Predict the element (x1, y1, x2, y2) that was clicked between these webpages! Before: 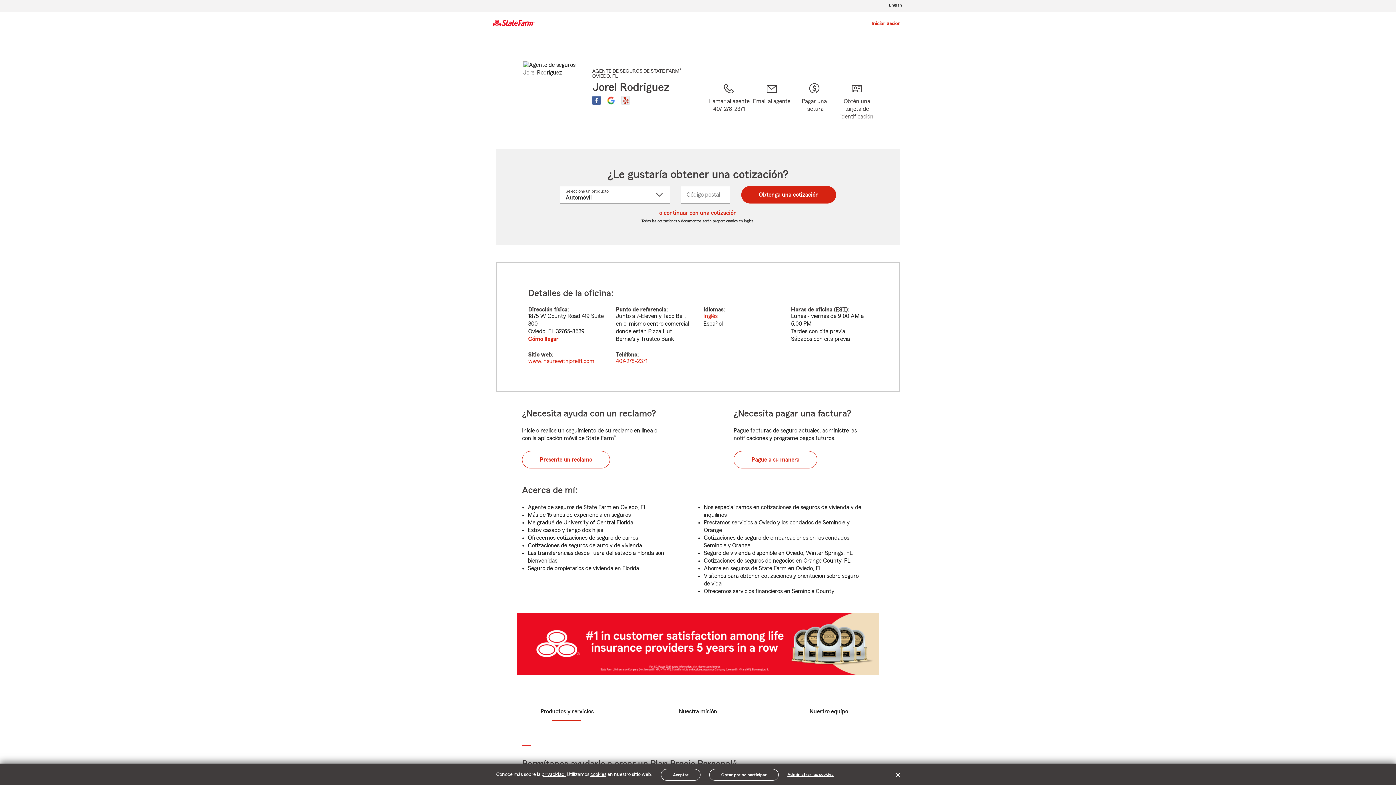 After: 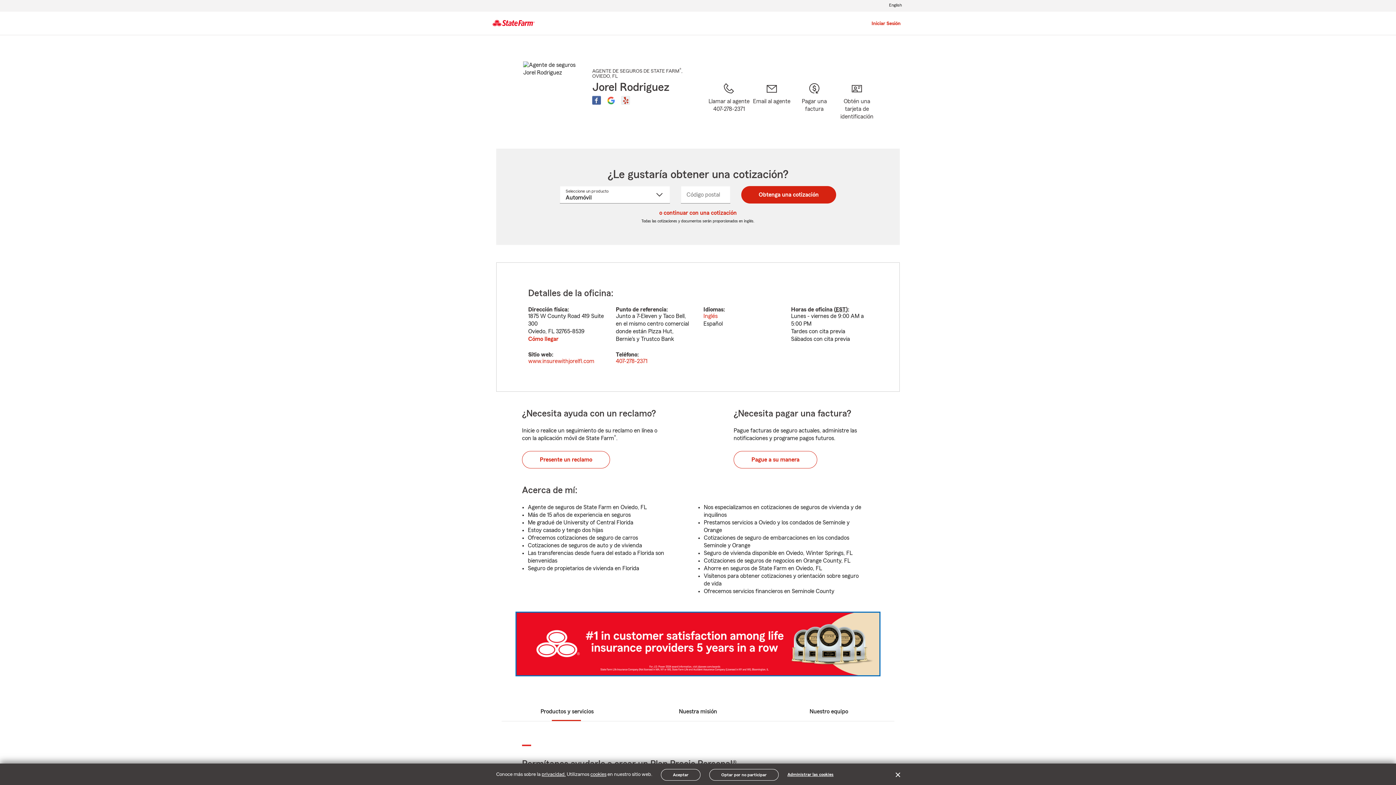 Action: bbox: (516, 613, 879, 675)